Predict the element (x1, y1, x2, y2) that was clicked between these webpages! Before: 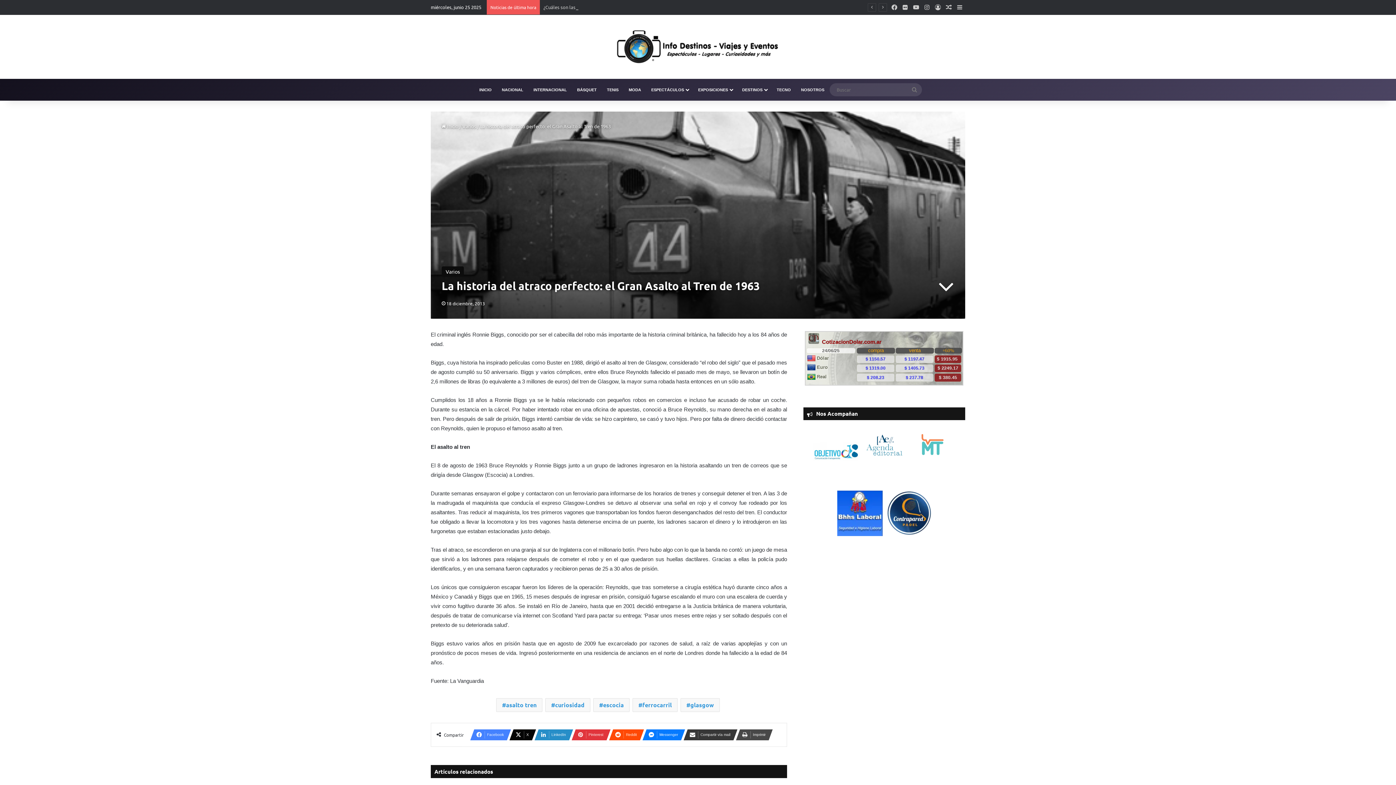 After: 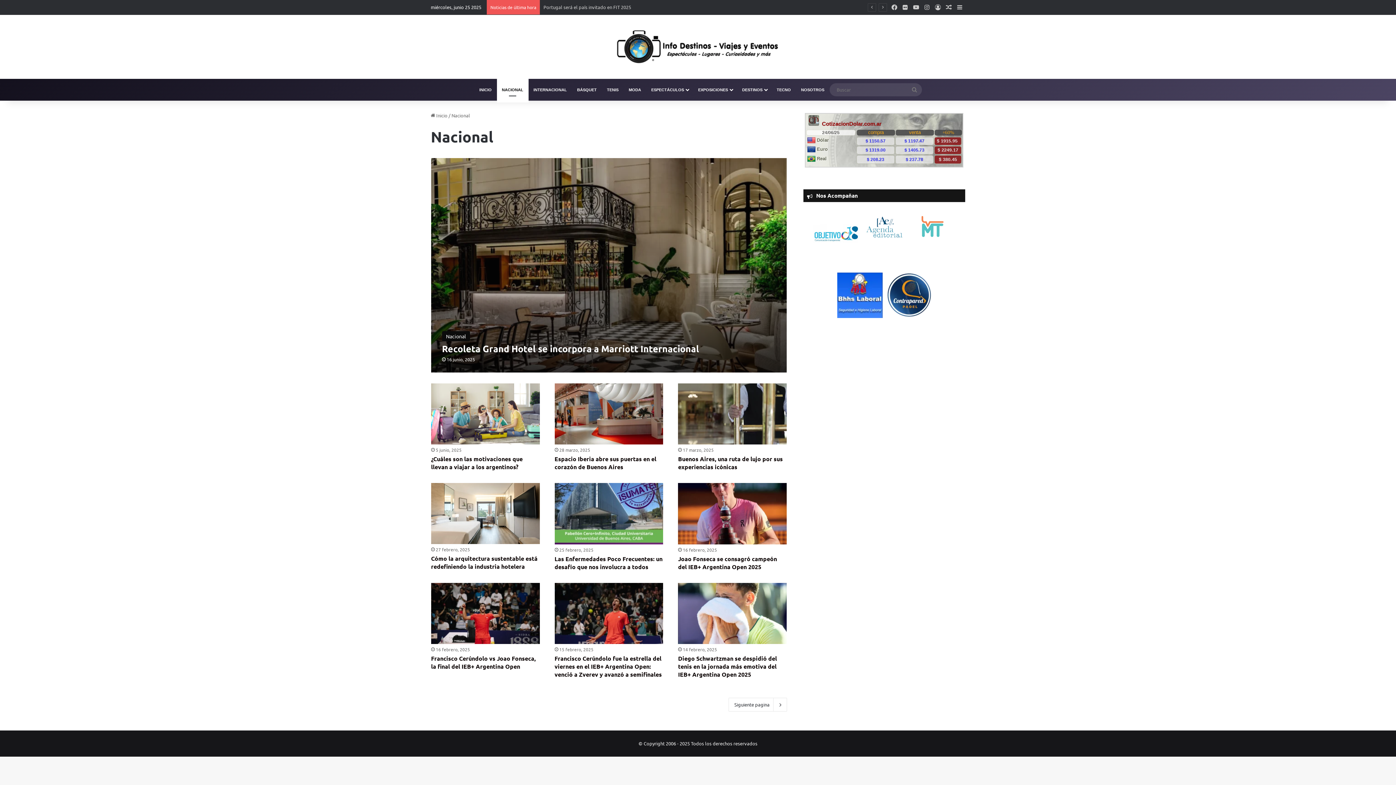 Action: label: NACIONAL bbox: (496, 78, 528, 100)